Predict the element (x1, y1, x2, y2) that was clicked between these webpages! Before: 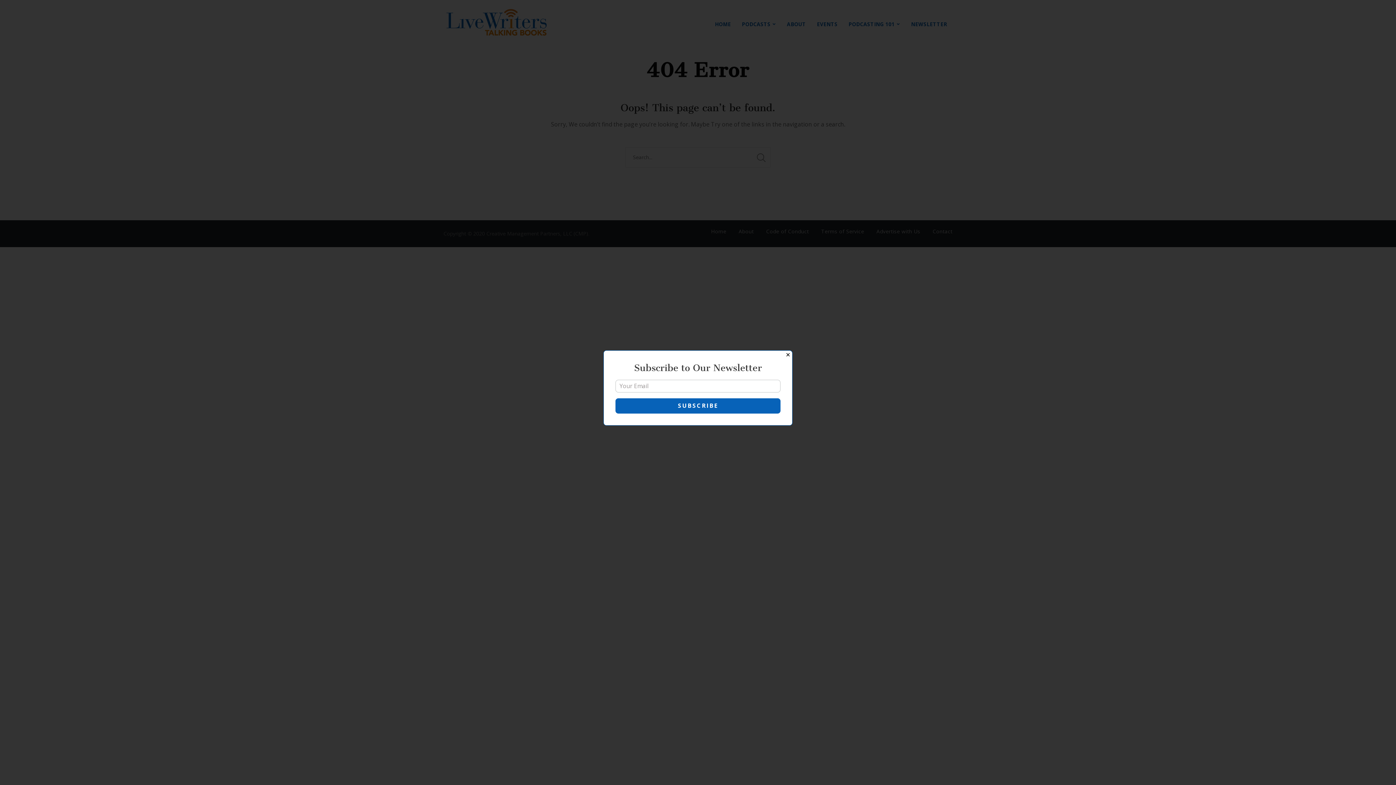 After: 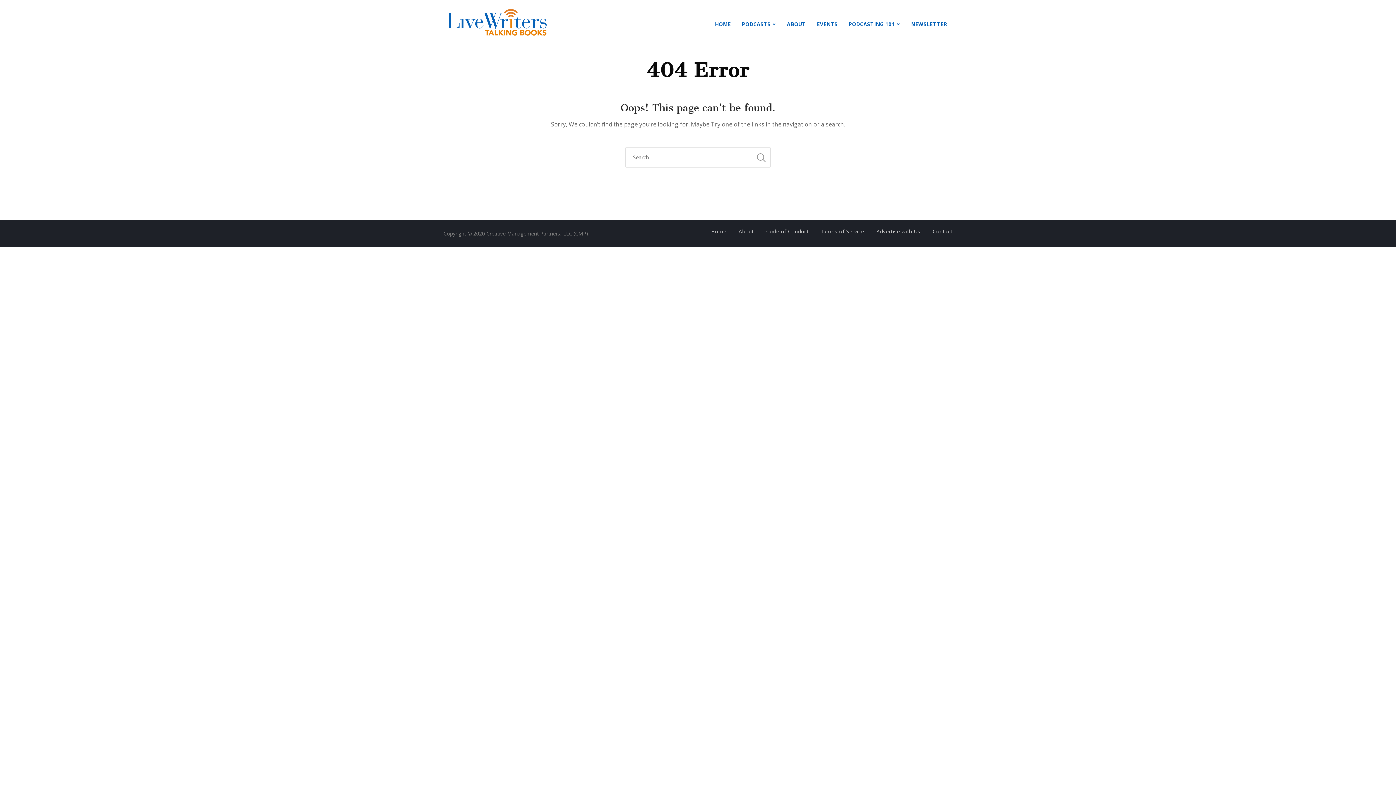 Action: bbox: (783, 350, 792, 359) label: Close